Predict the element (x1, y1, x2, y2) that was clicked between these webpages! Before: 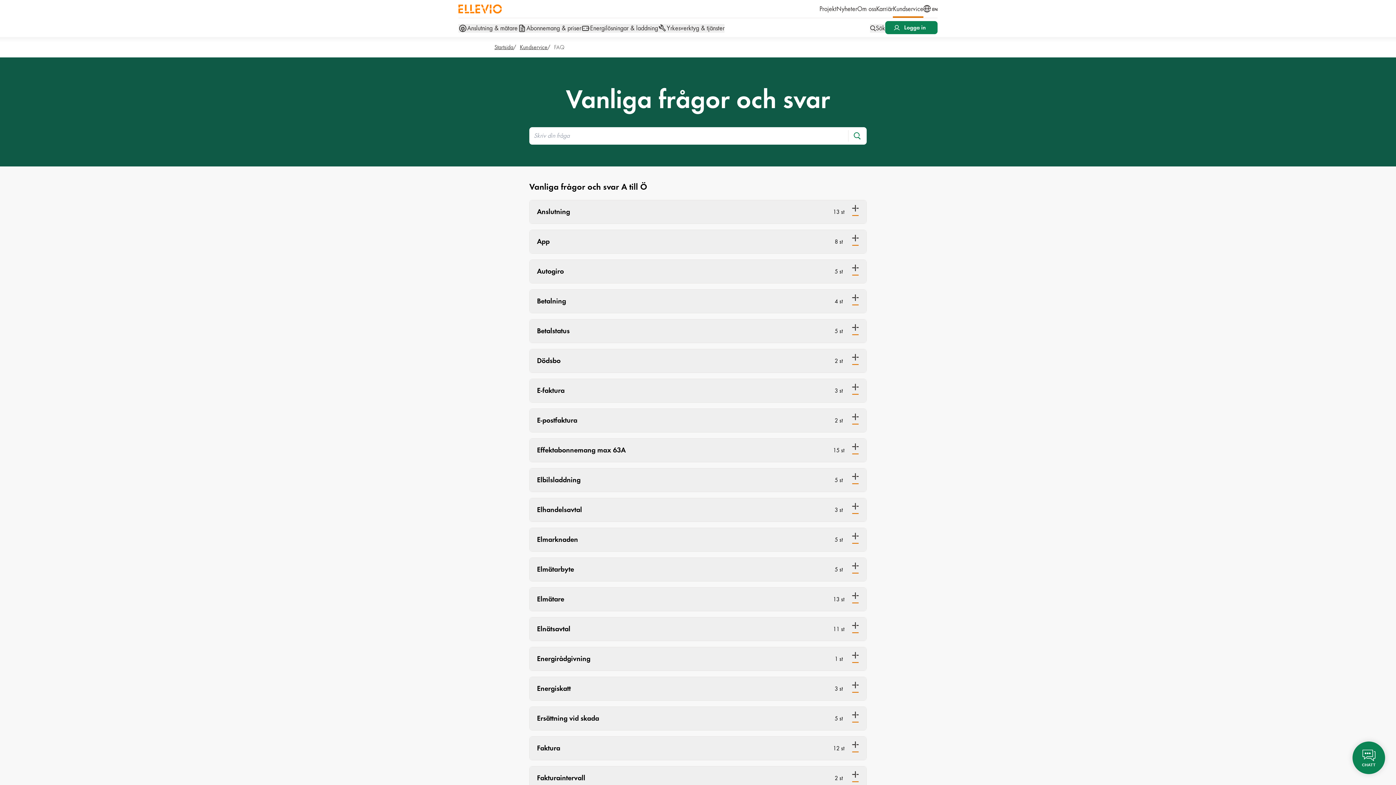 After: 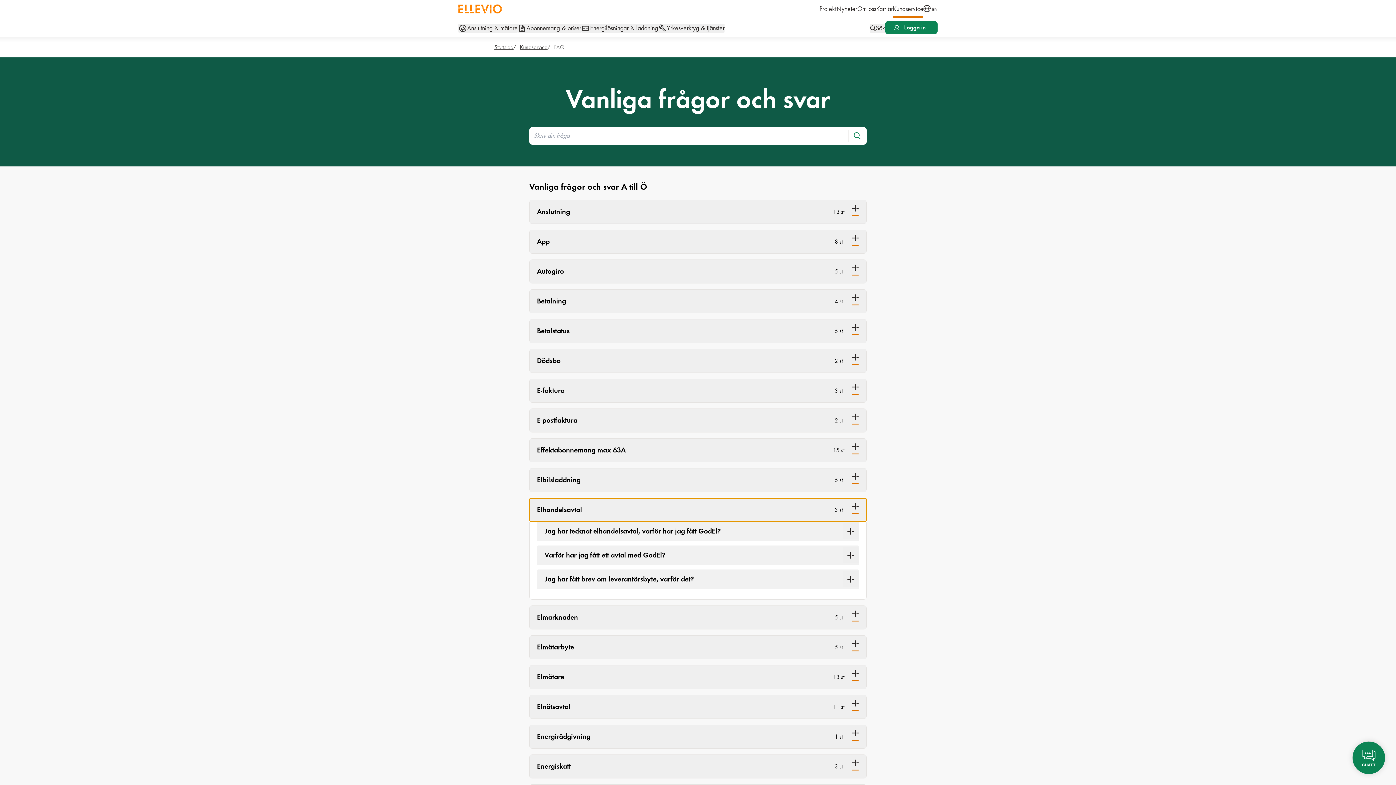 Action: bbox: (529, 498, 866, 521) label: Elhandelsavtal
3 st